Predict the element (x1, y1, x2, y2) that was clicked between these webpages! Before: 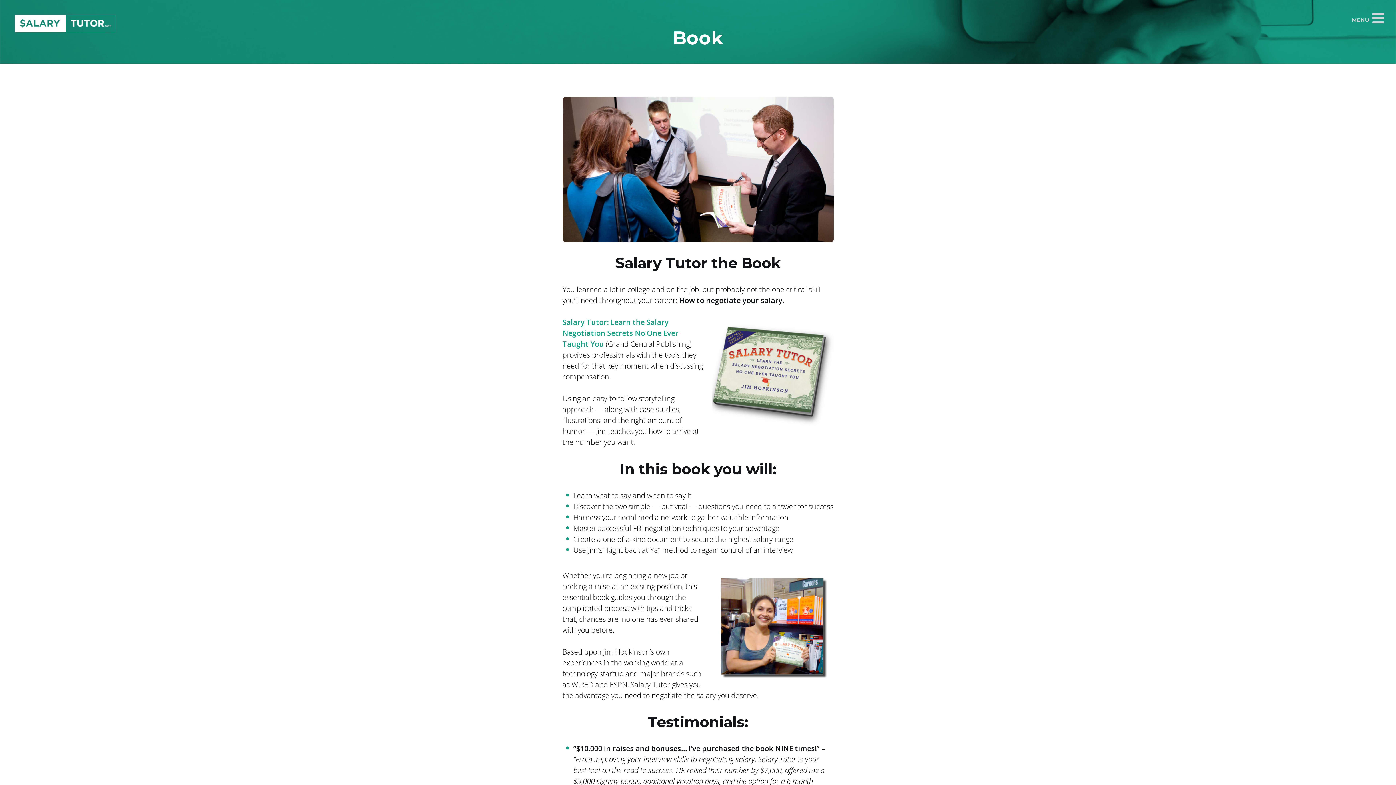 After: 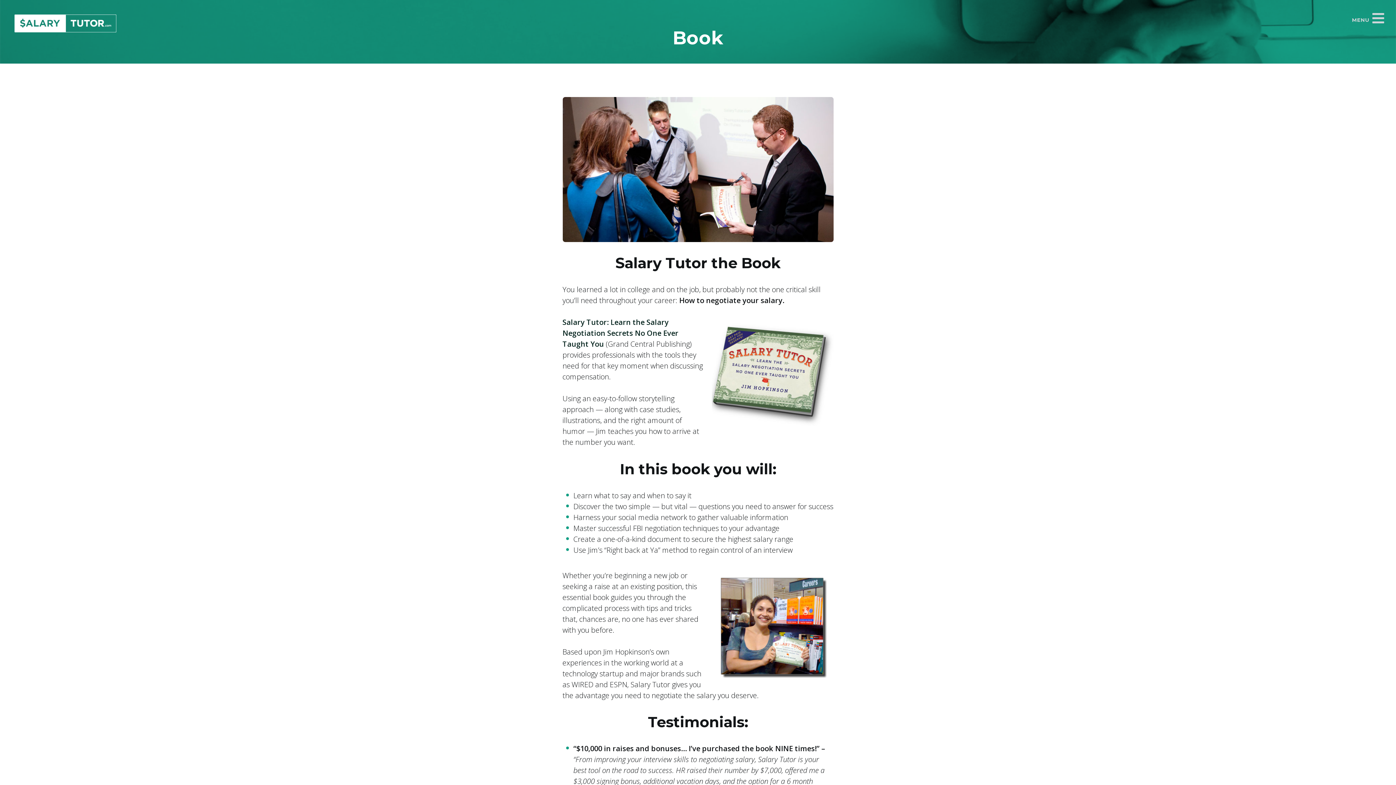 Action: bbox: (562, 317, 678, 349) label: Salary Tutor: Learn the Salary Negotiation Secrets No One Ever Taught You